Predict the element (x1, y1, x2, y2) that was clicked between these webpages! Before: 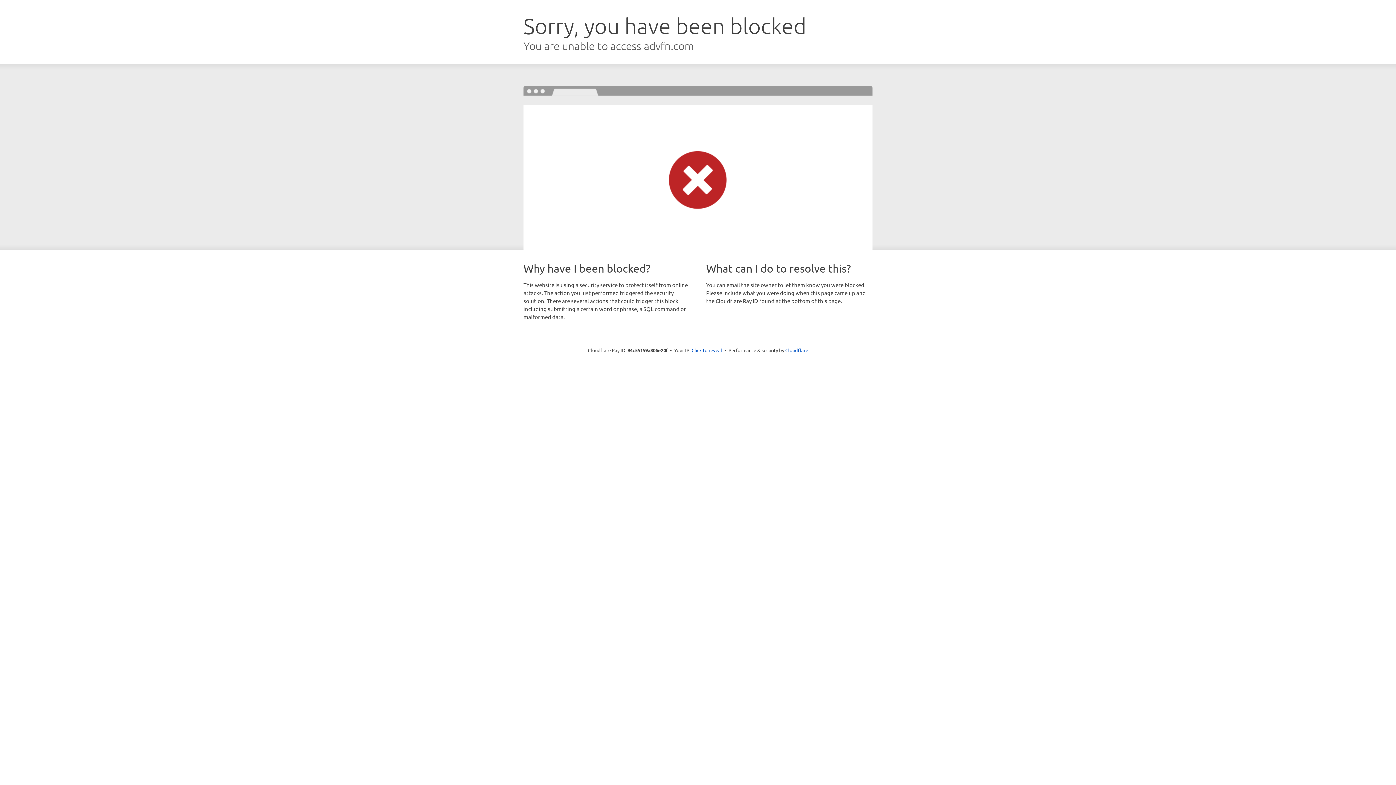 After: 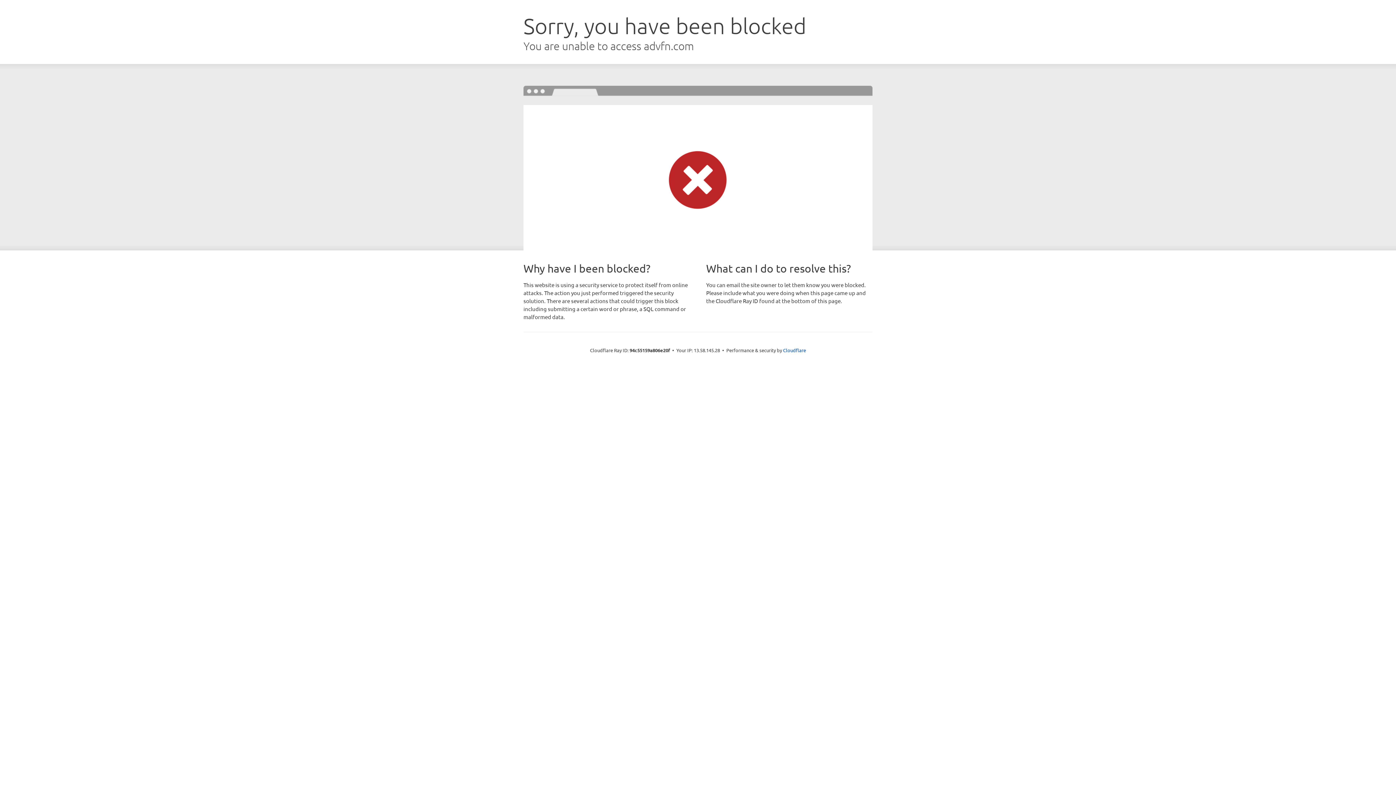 Action: bbox: (691, 346, 722, 353) label: Click to reveal